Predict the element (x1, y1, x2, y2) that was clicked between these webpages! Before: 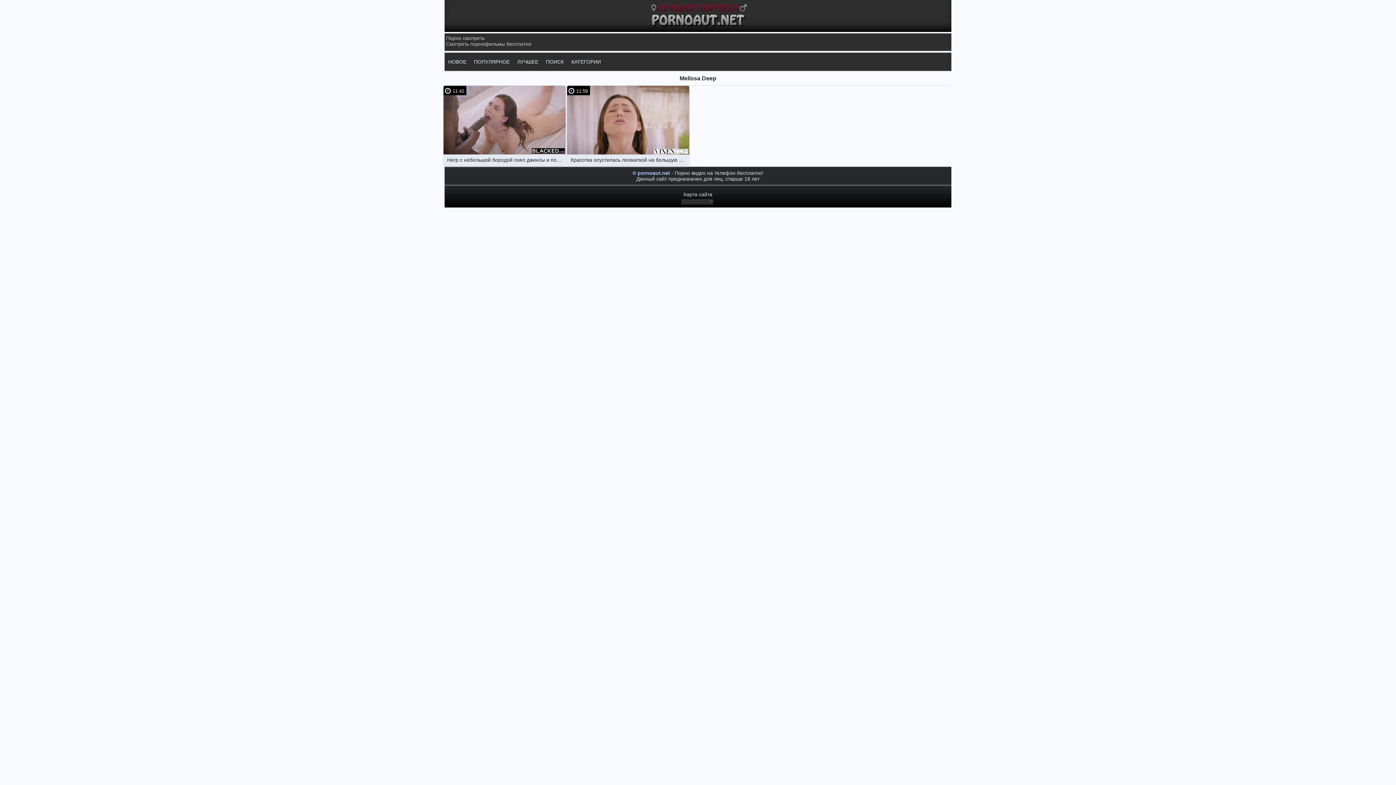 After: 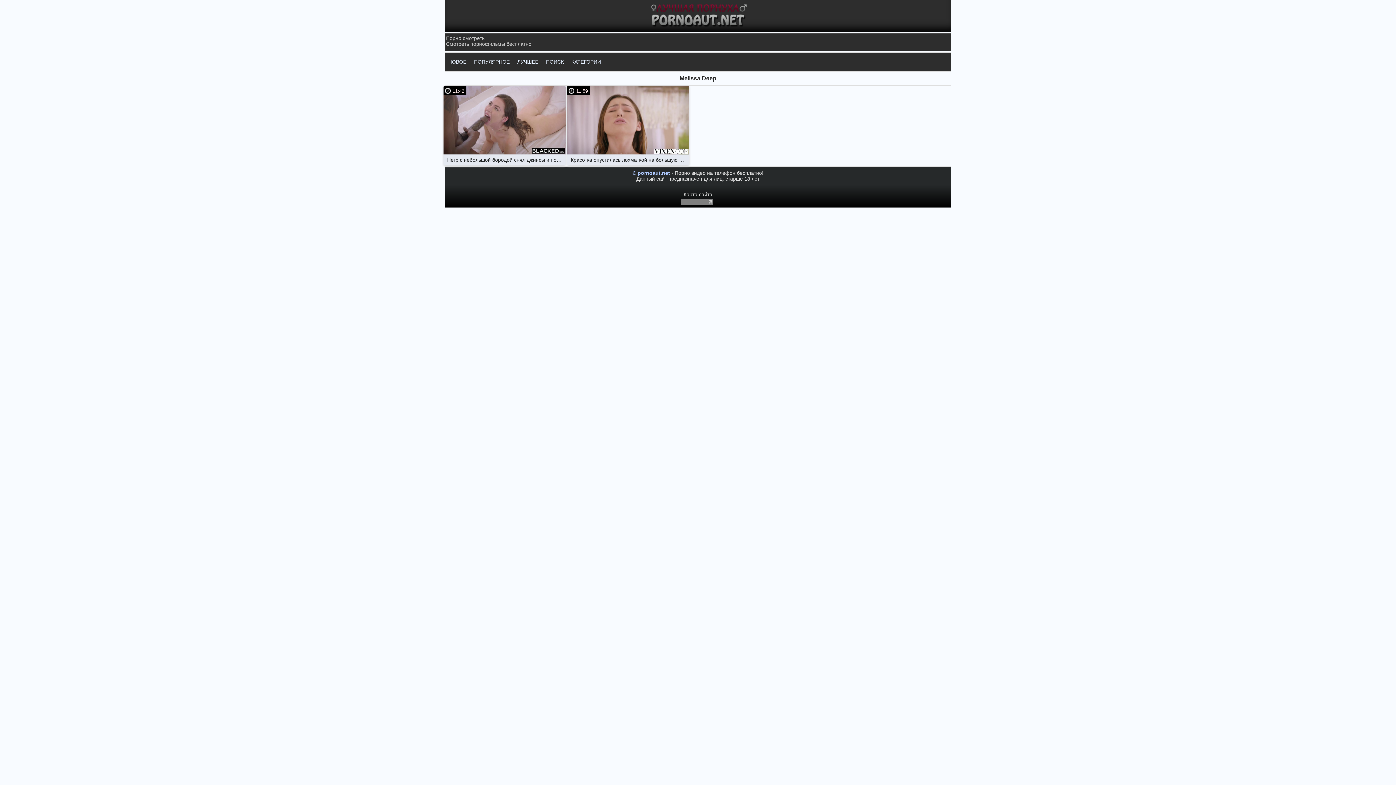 Action: bbox: (681, 198, 713, 204)